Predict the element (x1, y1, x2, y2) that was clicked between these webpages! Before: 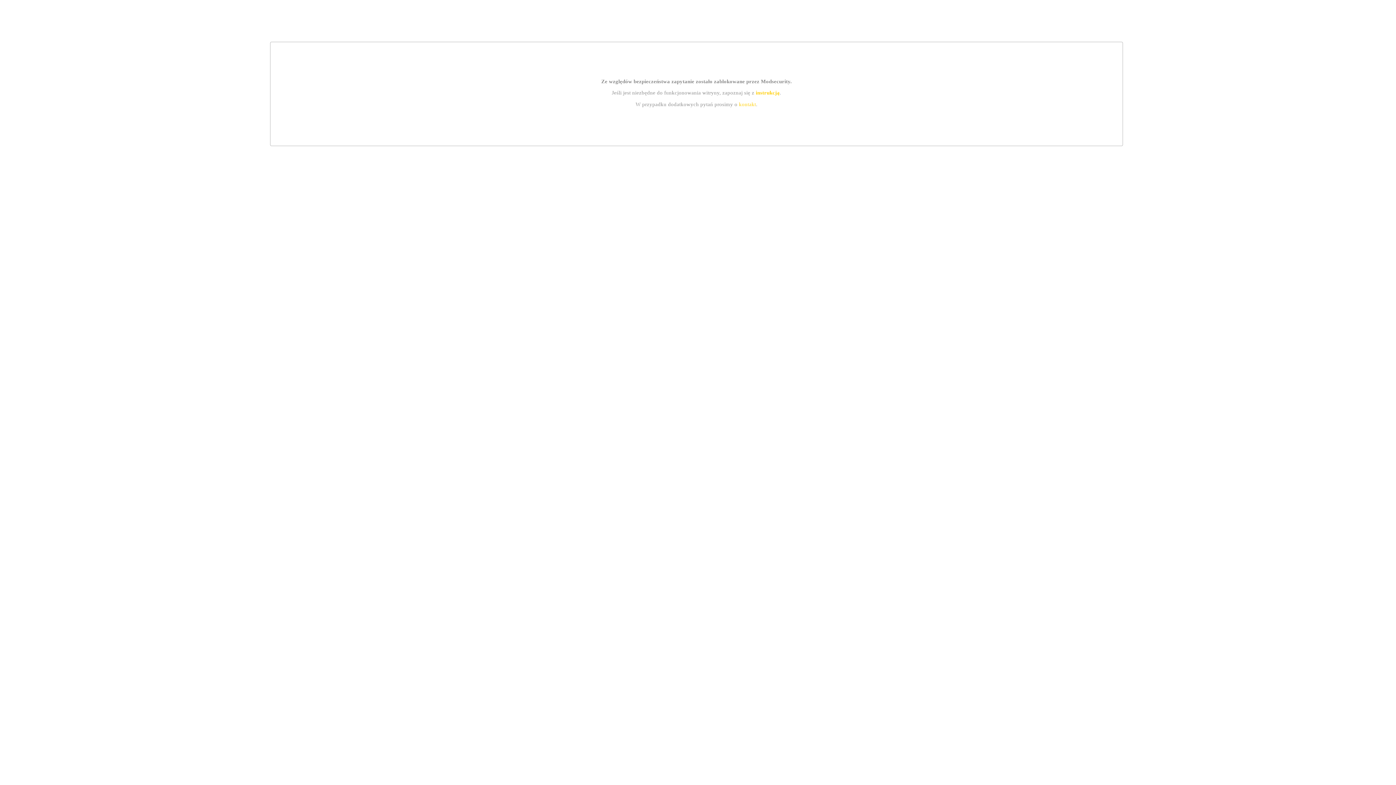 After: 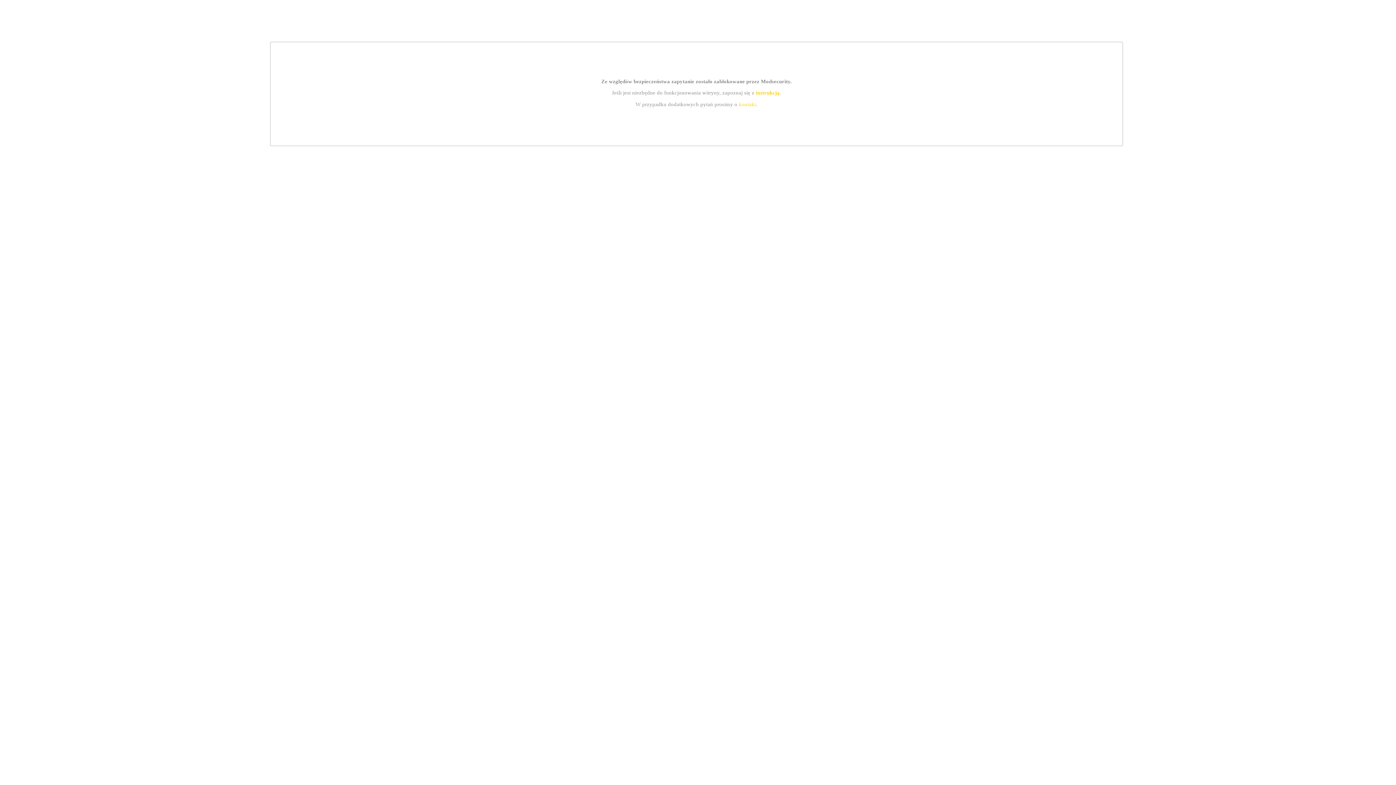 Action: bbox: (739, 101, 756, 107) label: kontakt